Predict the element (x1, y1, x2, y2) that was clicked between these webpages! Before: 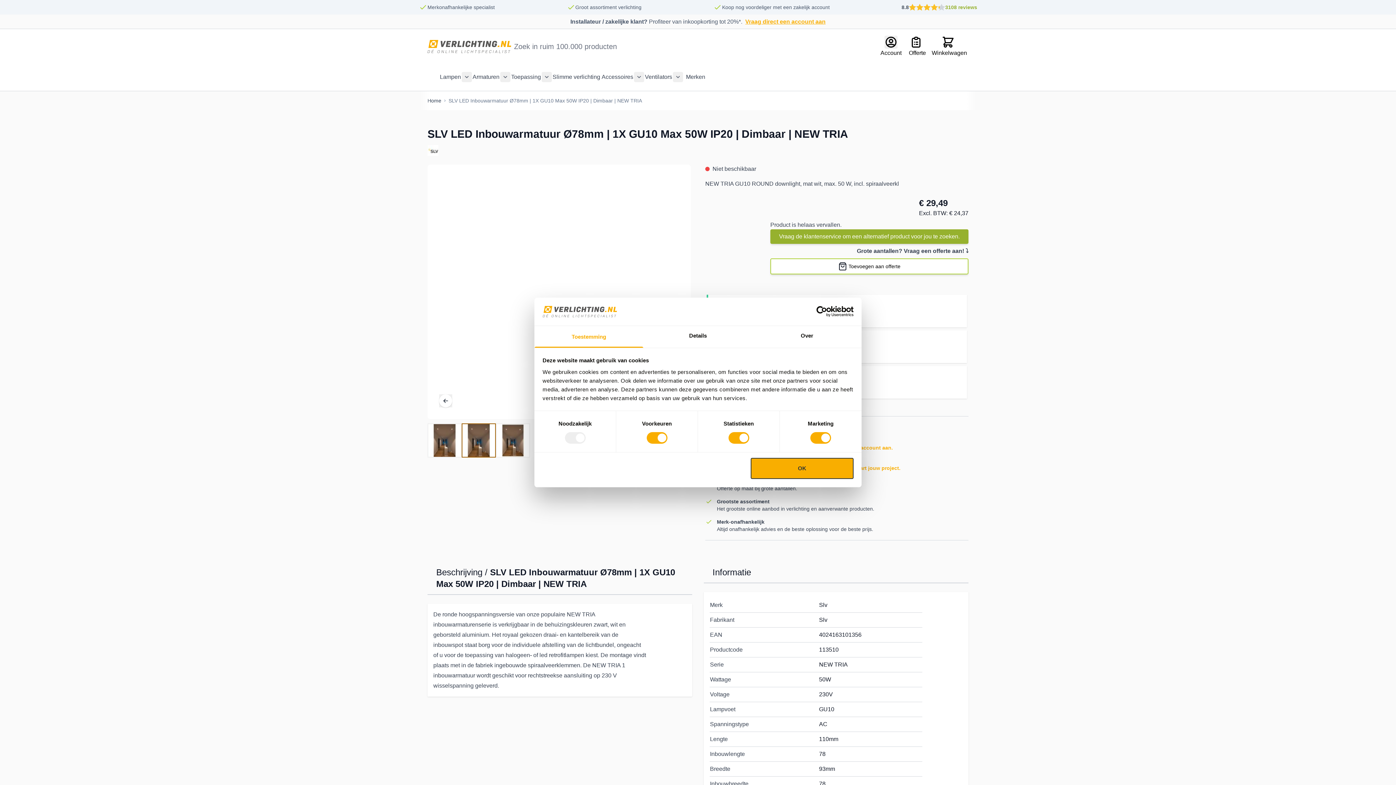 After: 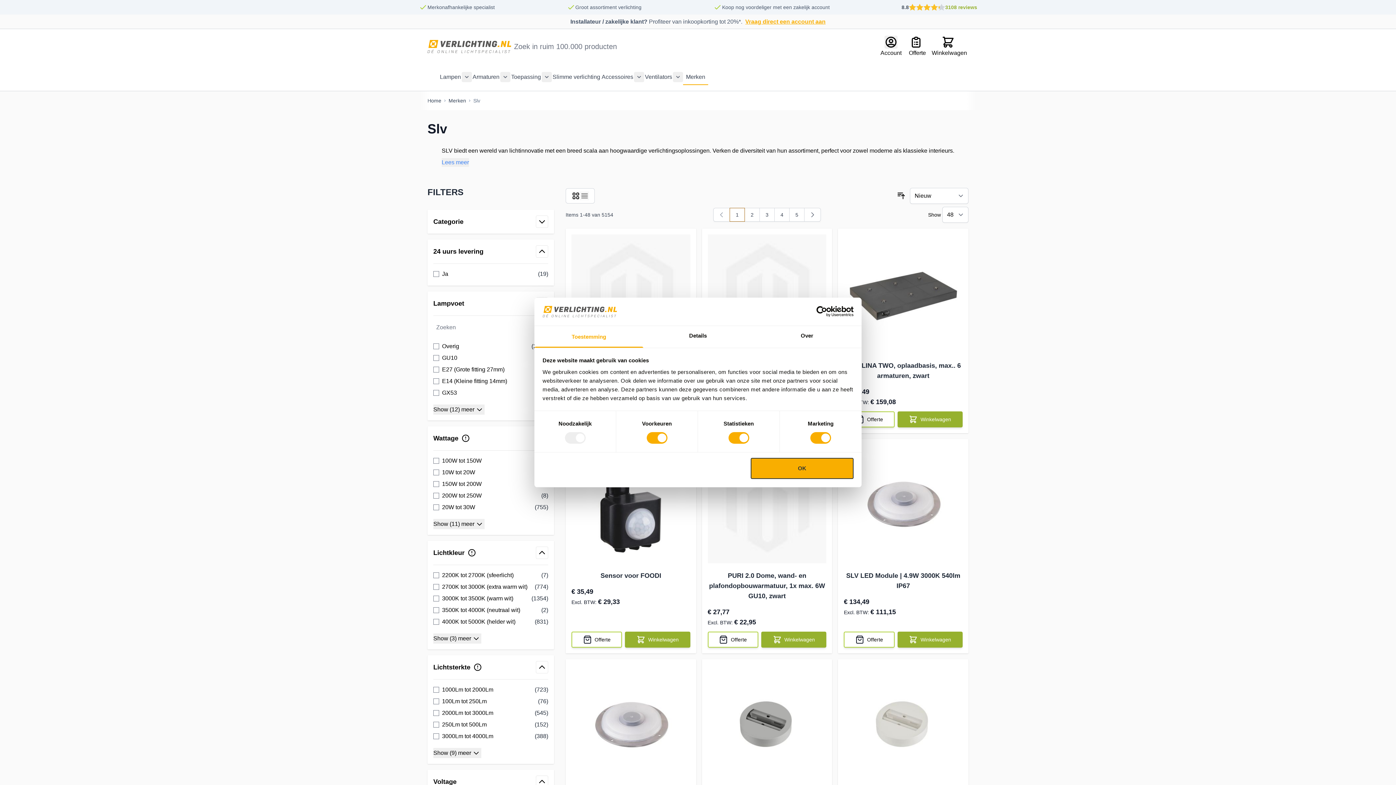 Action: label: Slv bbox: (427, 145, 438, 156)